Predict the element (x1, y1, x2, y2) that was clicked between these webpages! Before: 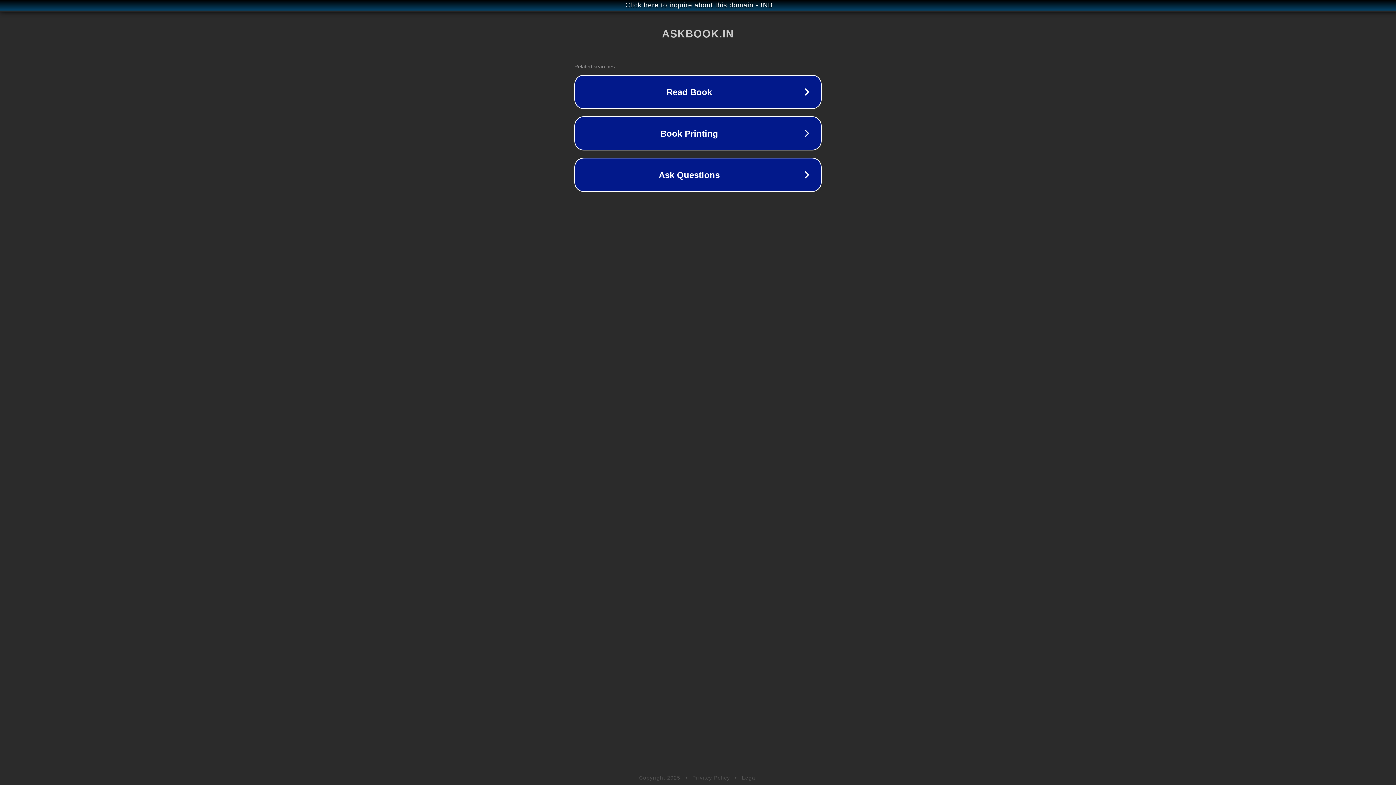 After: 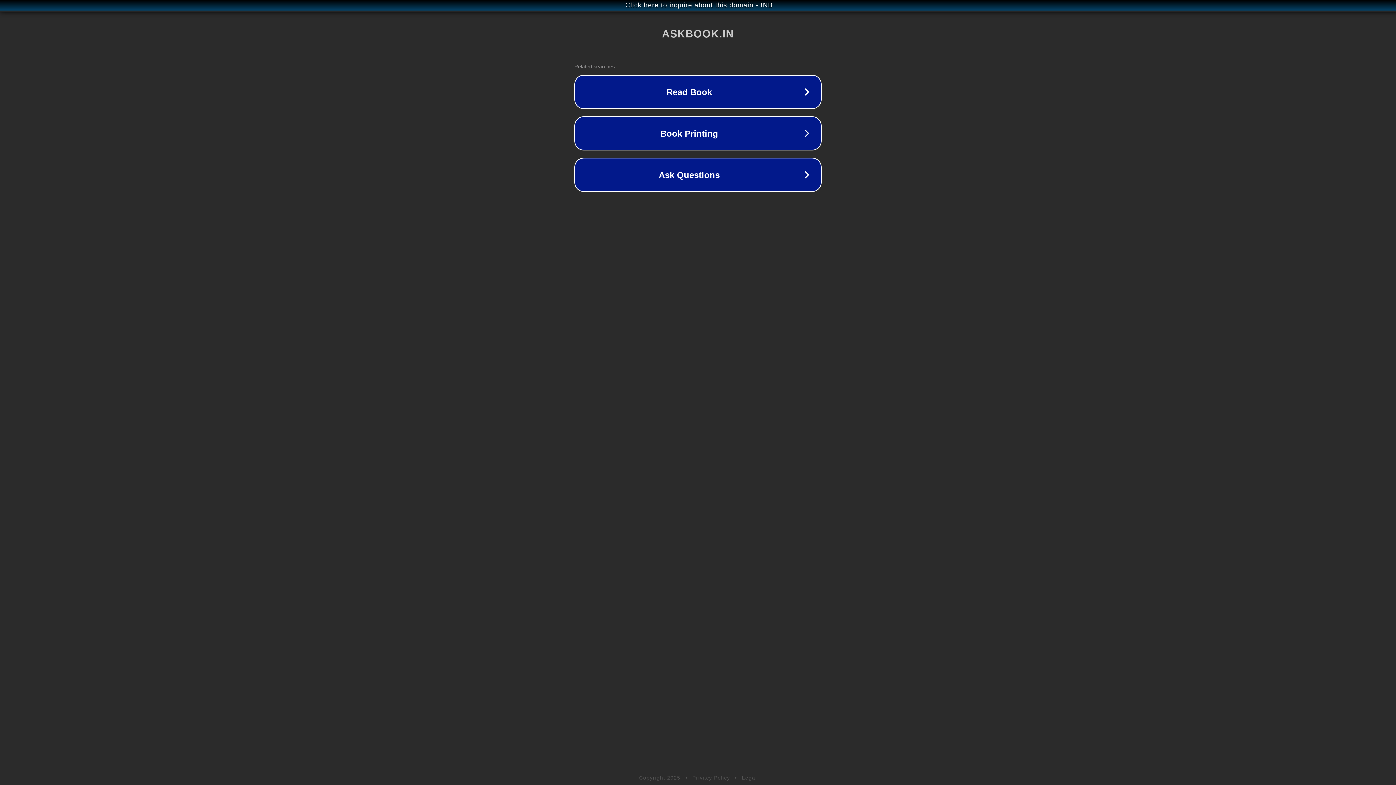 Action: label: Legal bbox: (742, 775, 757, 781)